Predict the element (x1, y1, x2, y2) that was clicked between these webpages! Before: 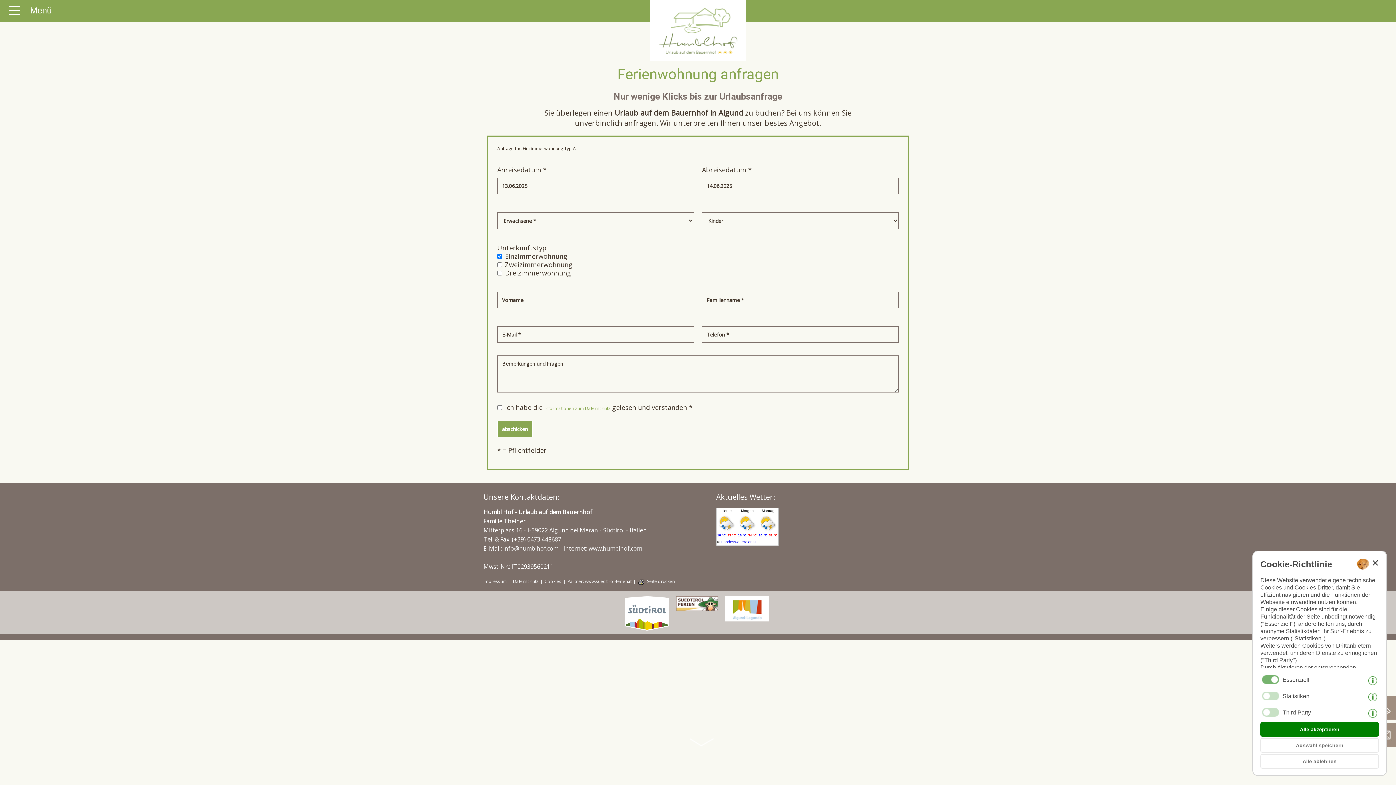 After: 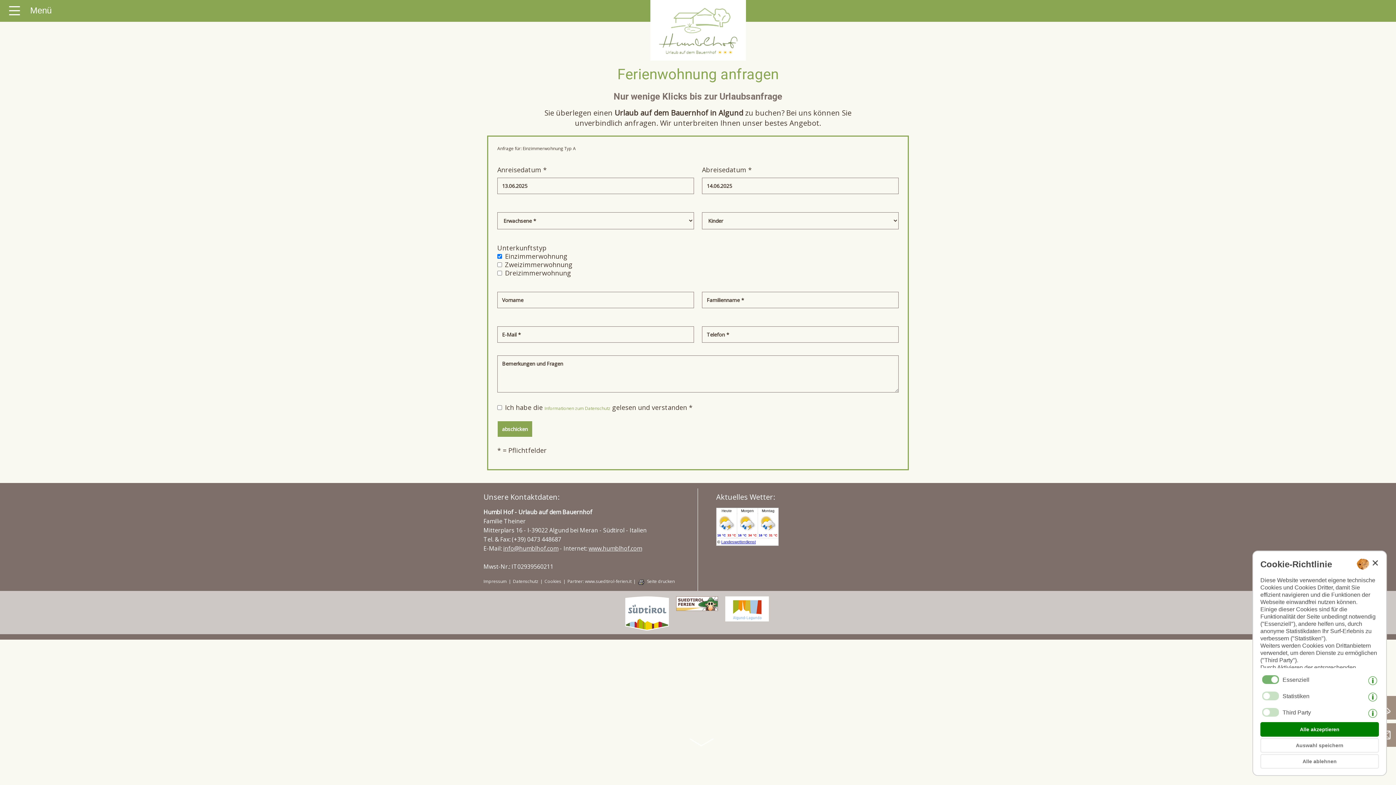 Action: bbox: (637, 578, 645, 587)